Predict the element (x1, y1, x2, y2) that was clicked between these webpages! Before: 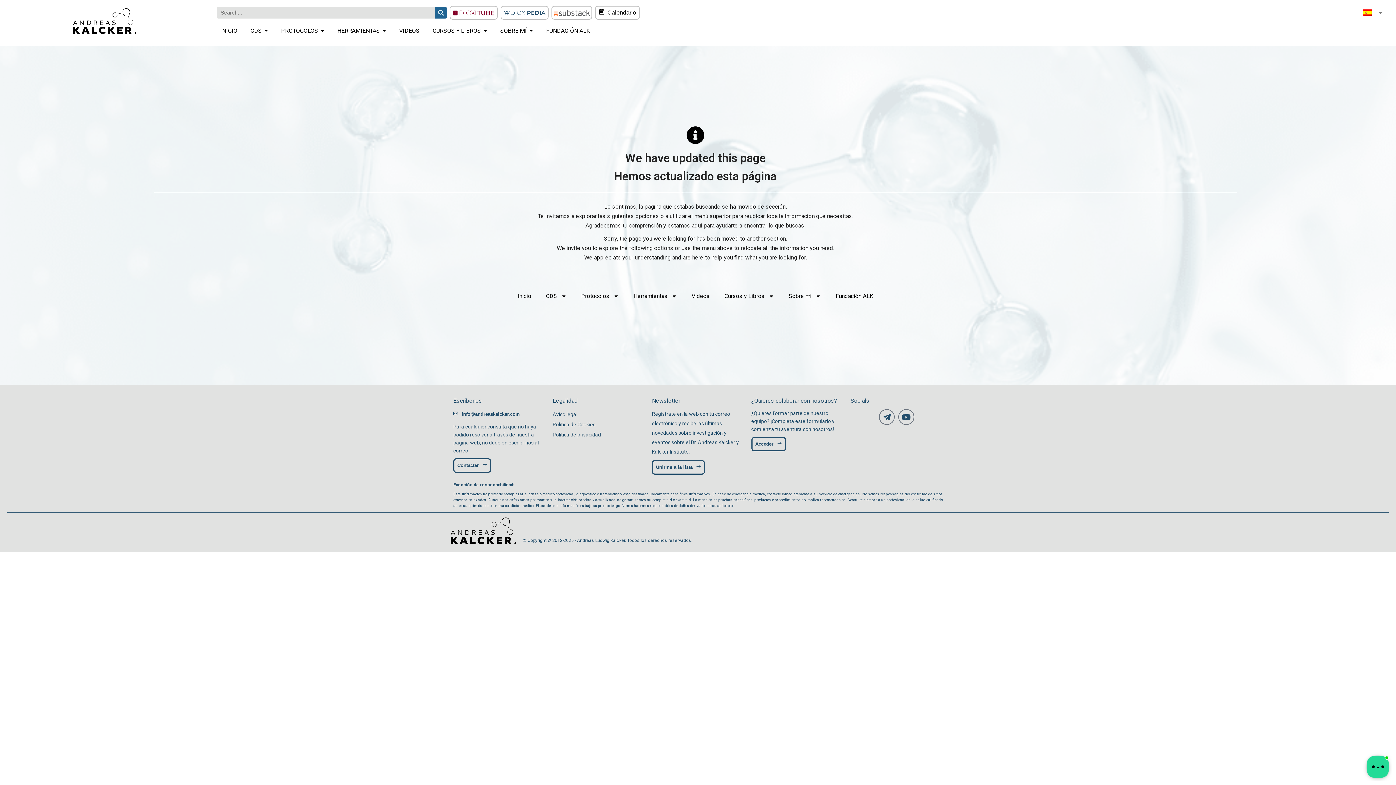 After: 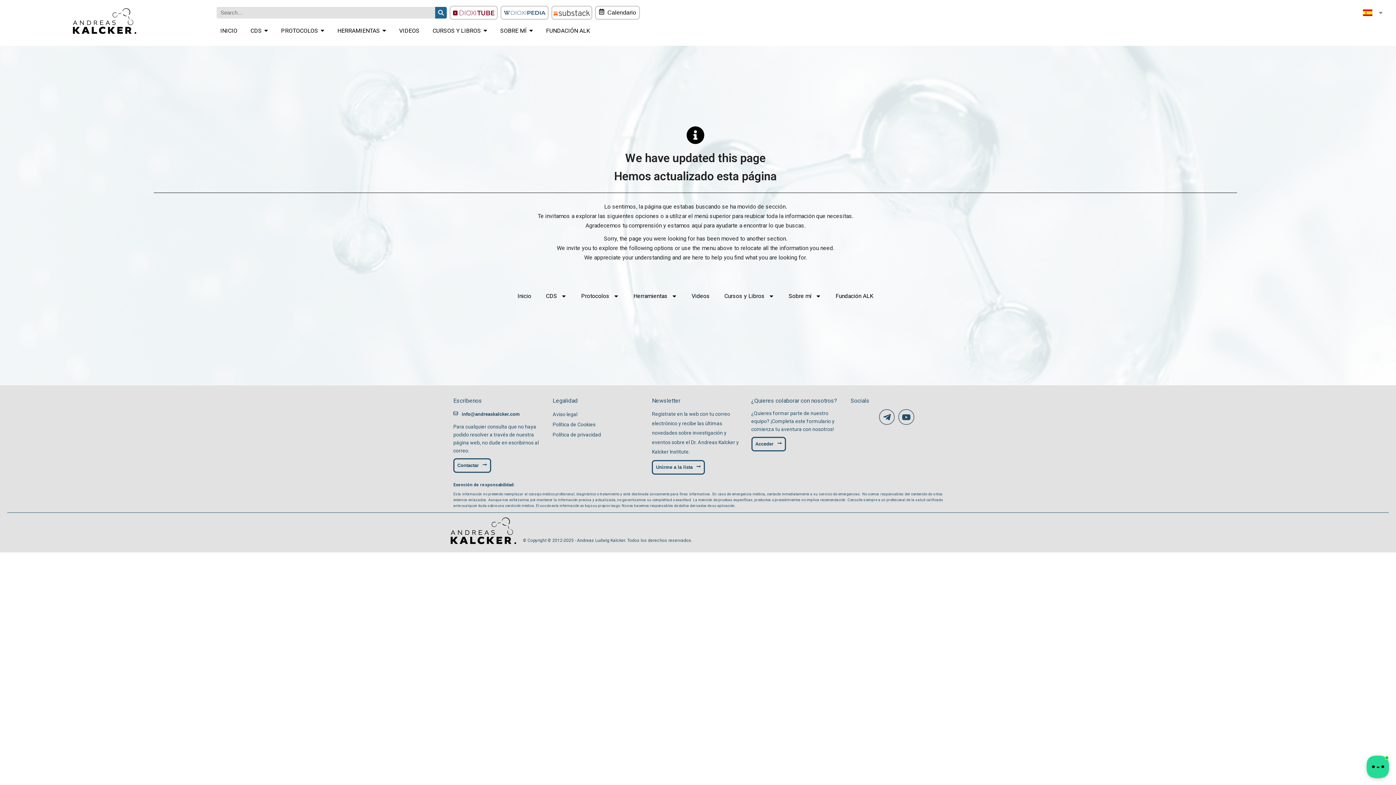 Action: bbox: (553, 7, 590, 17)